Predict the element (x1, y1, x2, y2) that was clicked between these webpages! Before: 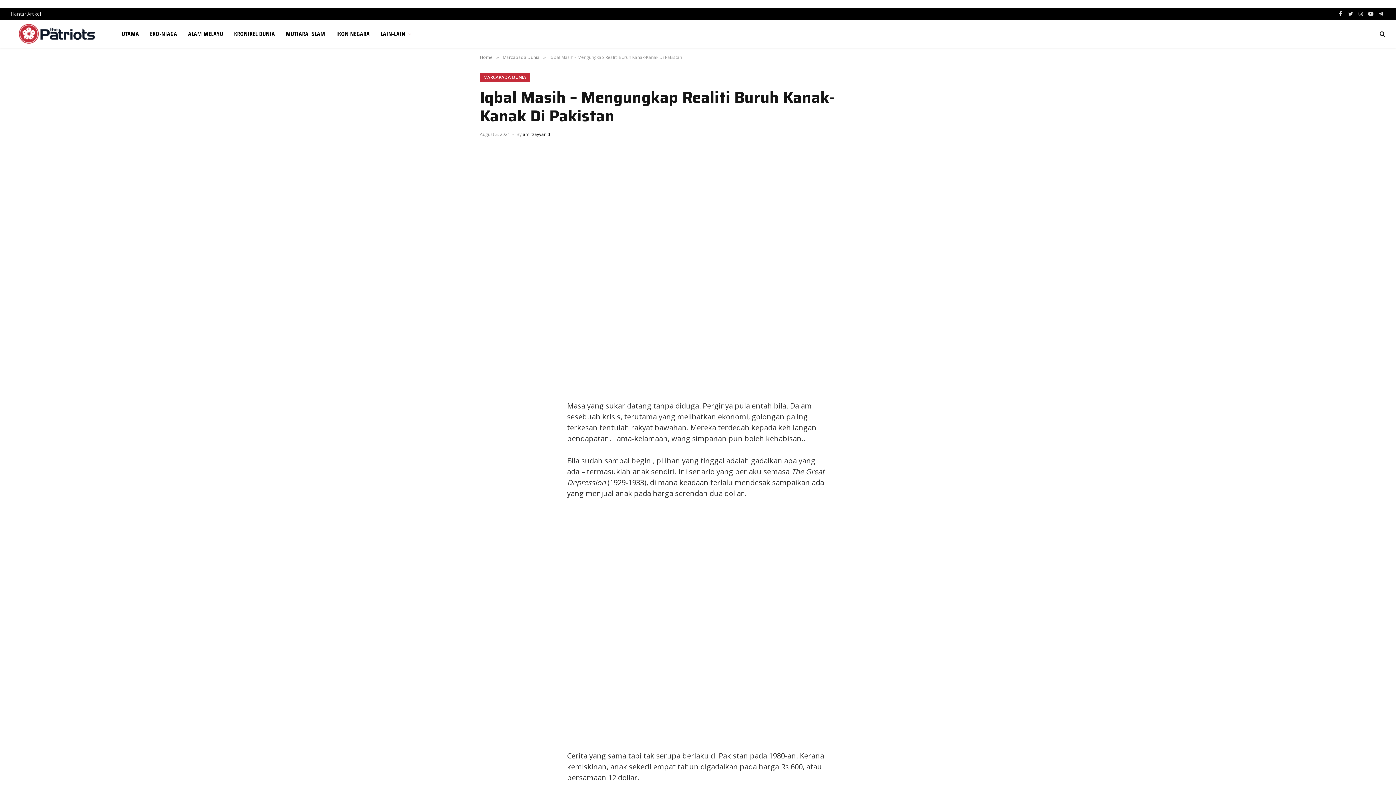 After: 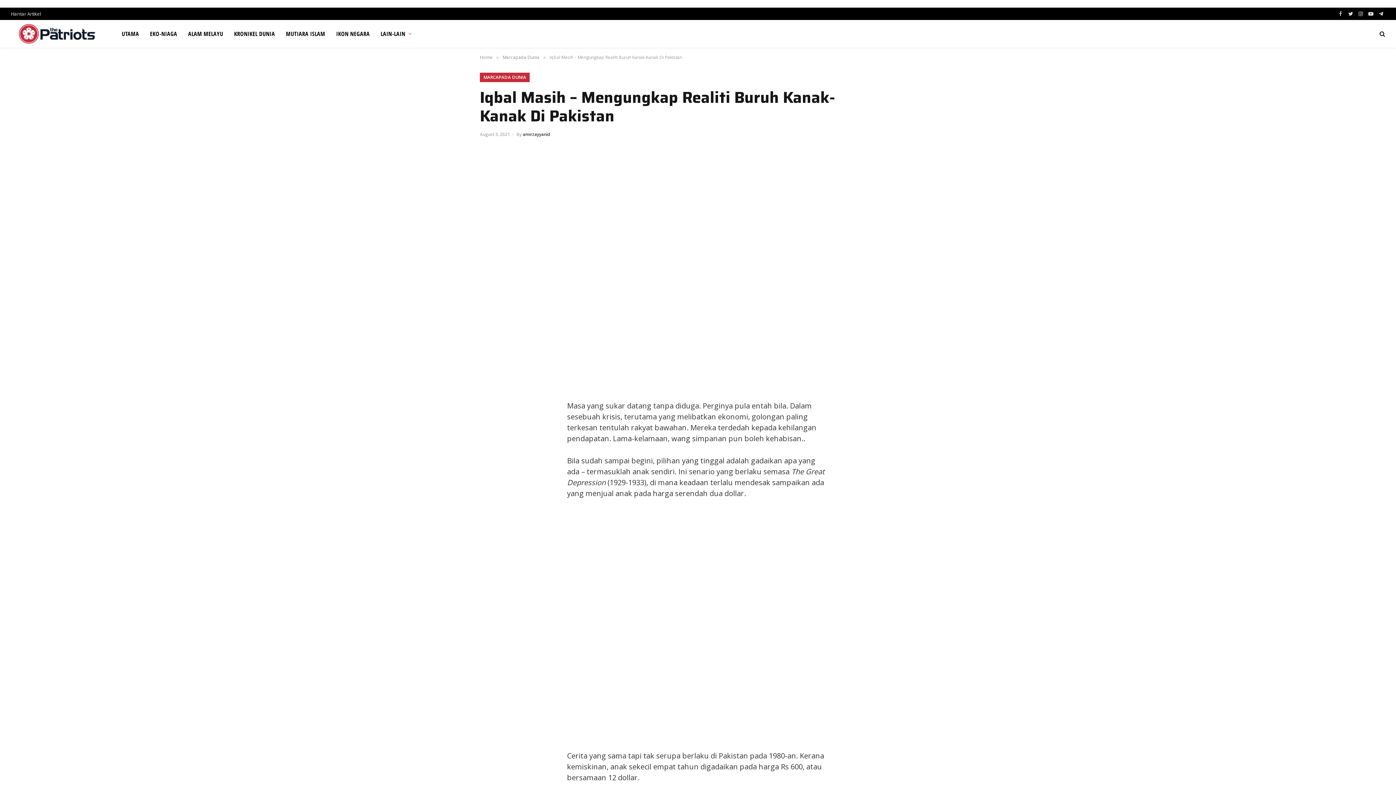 Action: bbox: (1336, 7, 1345, 20) label: Facebook